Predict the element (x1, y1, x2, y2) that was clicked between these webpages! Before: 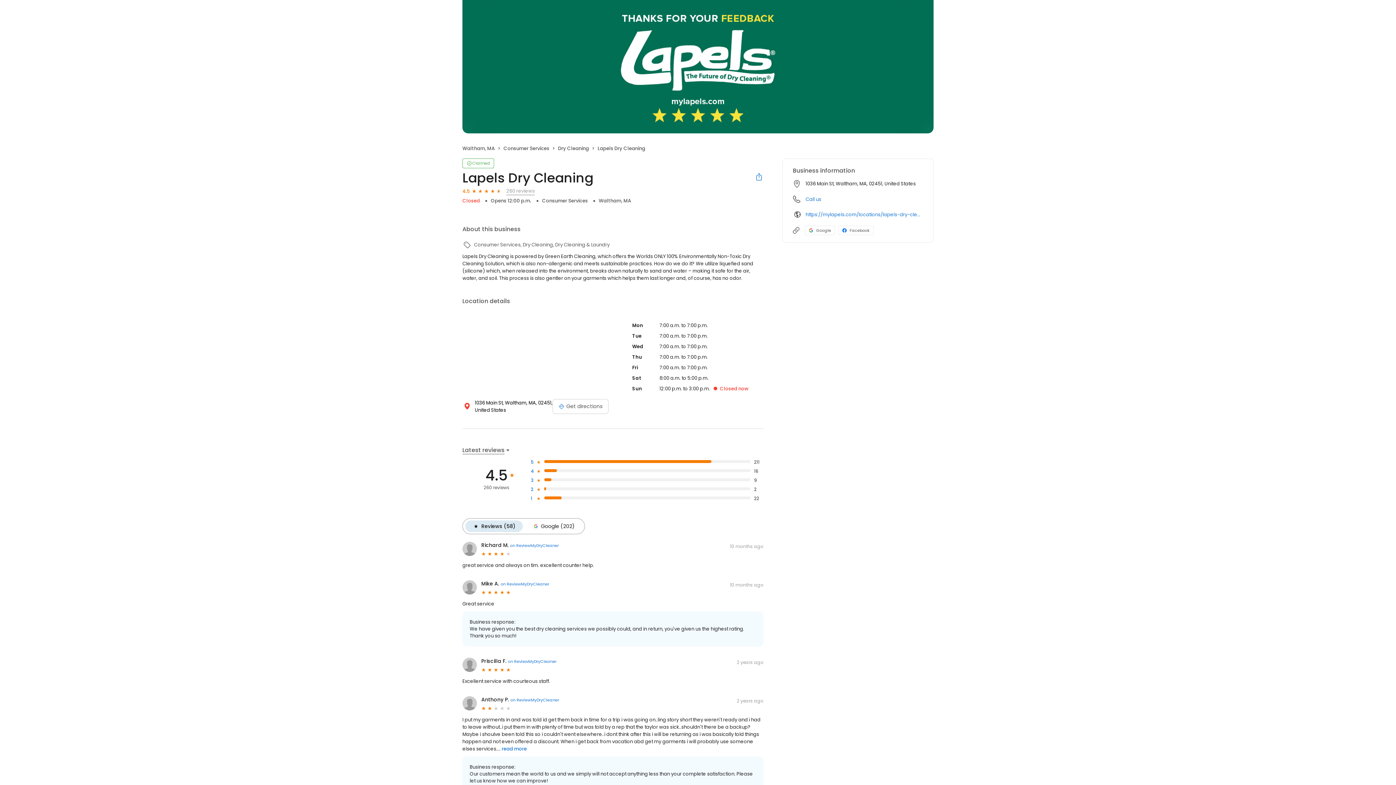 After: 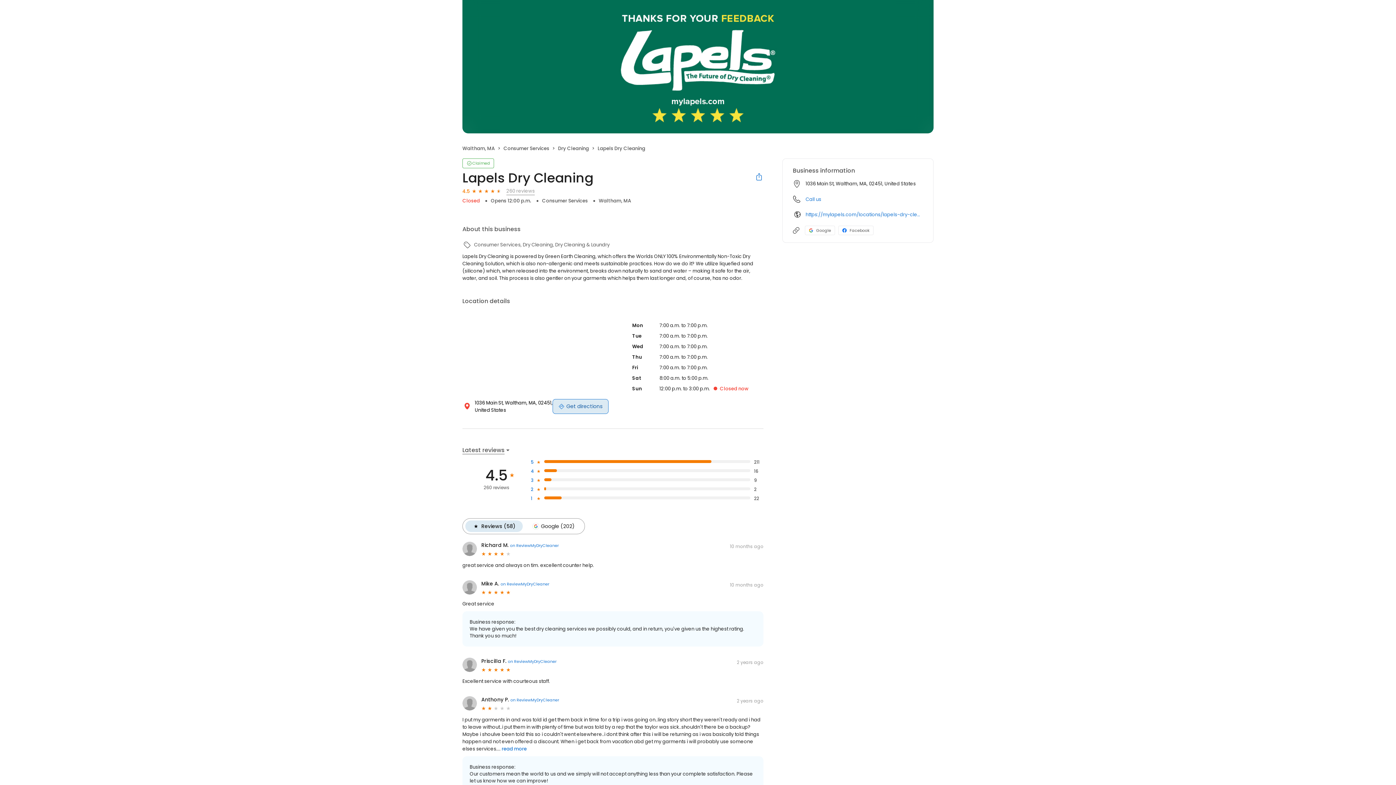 Action: bbox: (552, 399, 608, 414) label: Get directions